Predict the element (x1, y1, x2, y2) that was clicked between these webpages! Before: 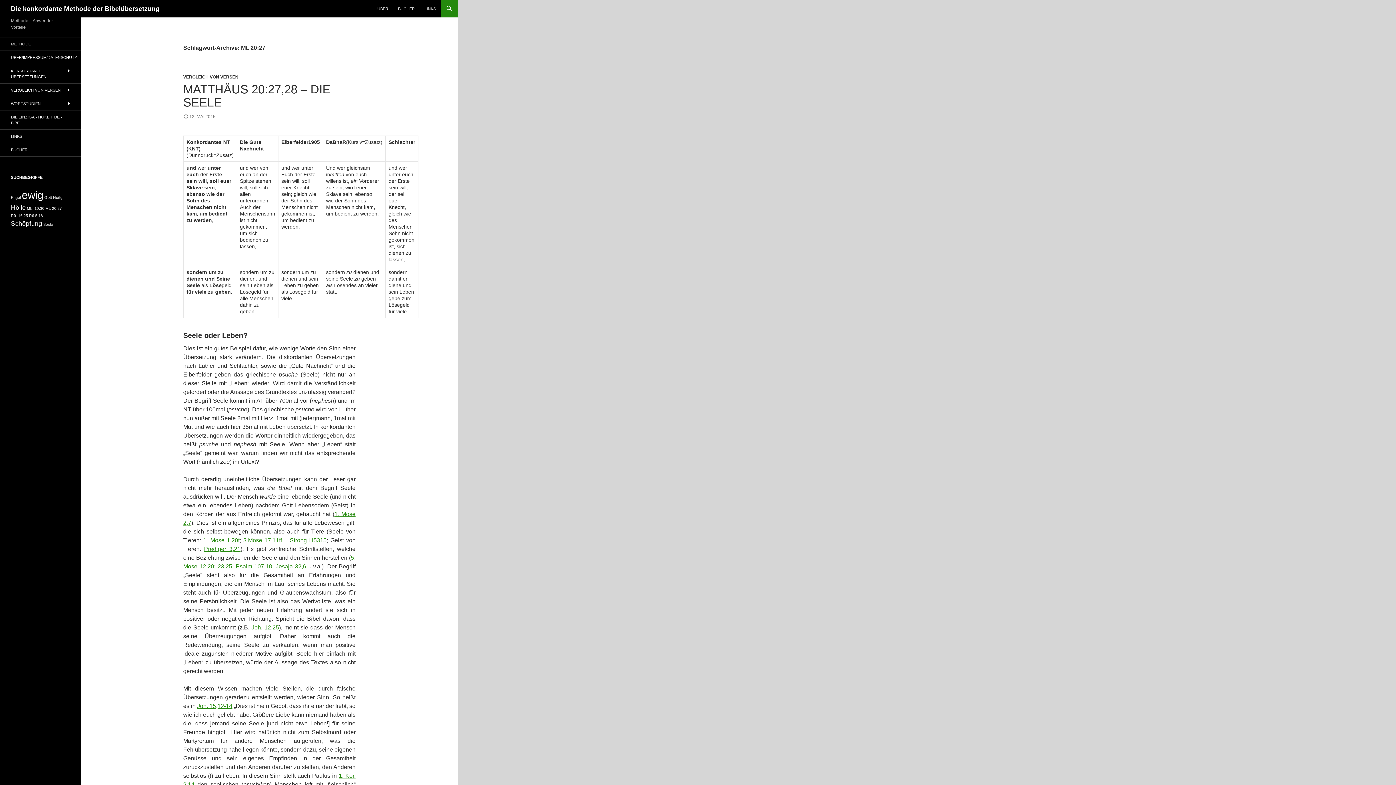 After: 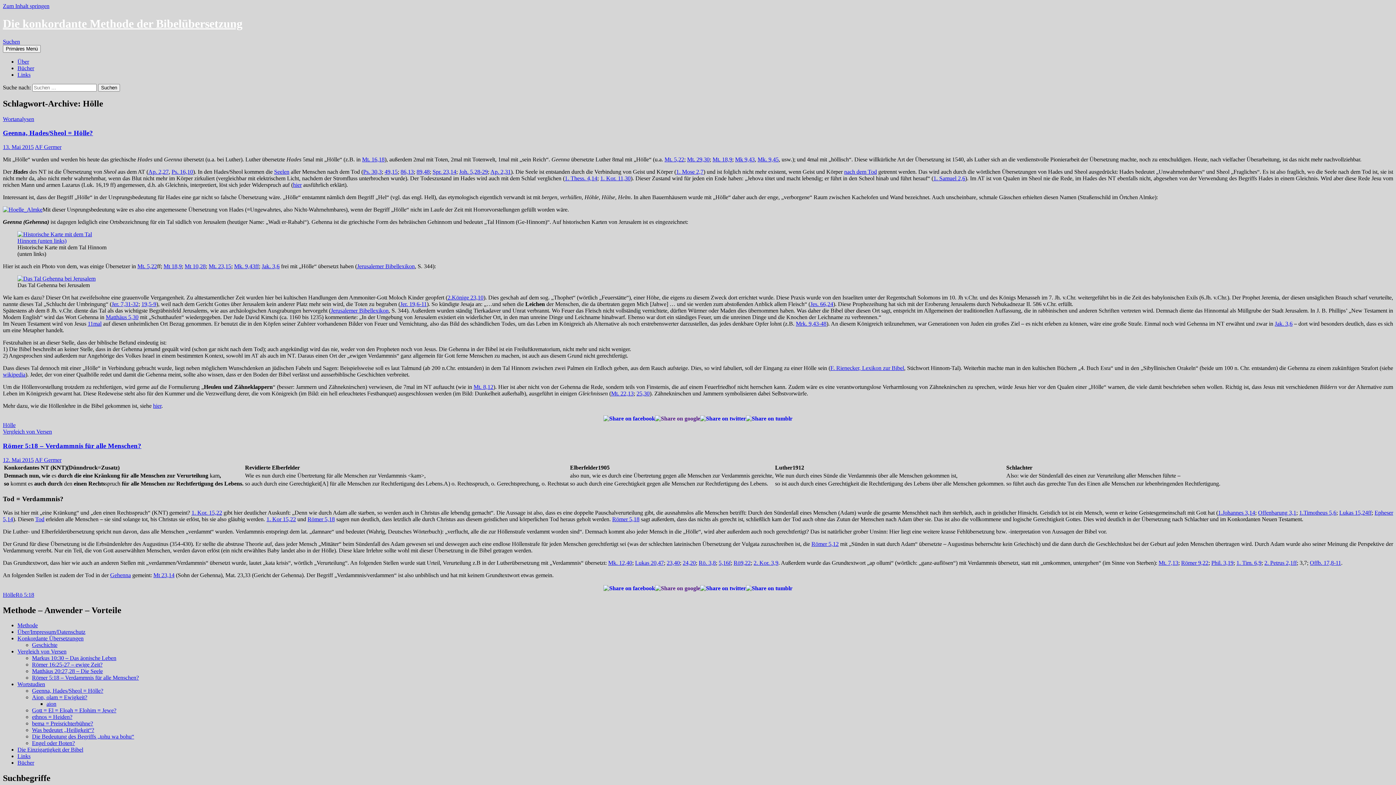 Action: label: Hölle (2 Einträge) bbox: (10, 204, 25, 211)